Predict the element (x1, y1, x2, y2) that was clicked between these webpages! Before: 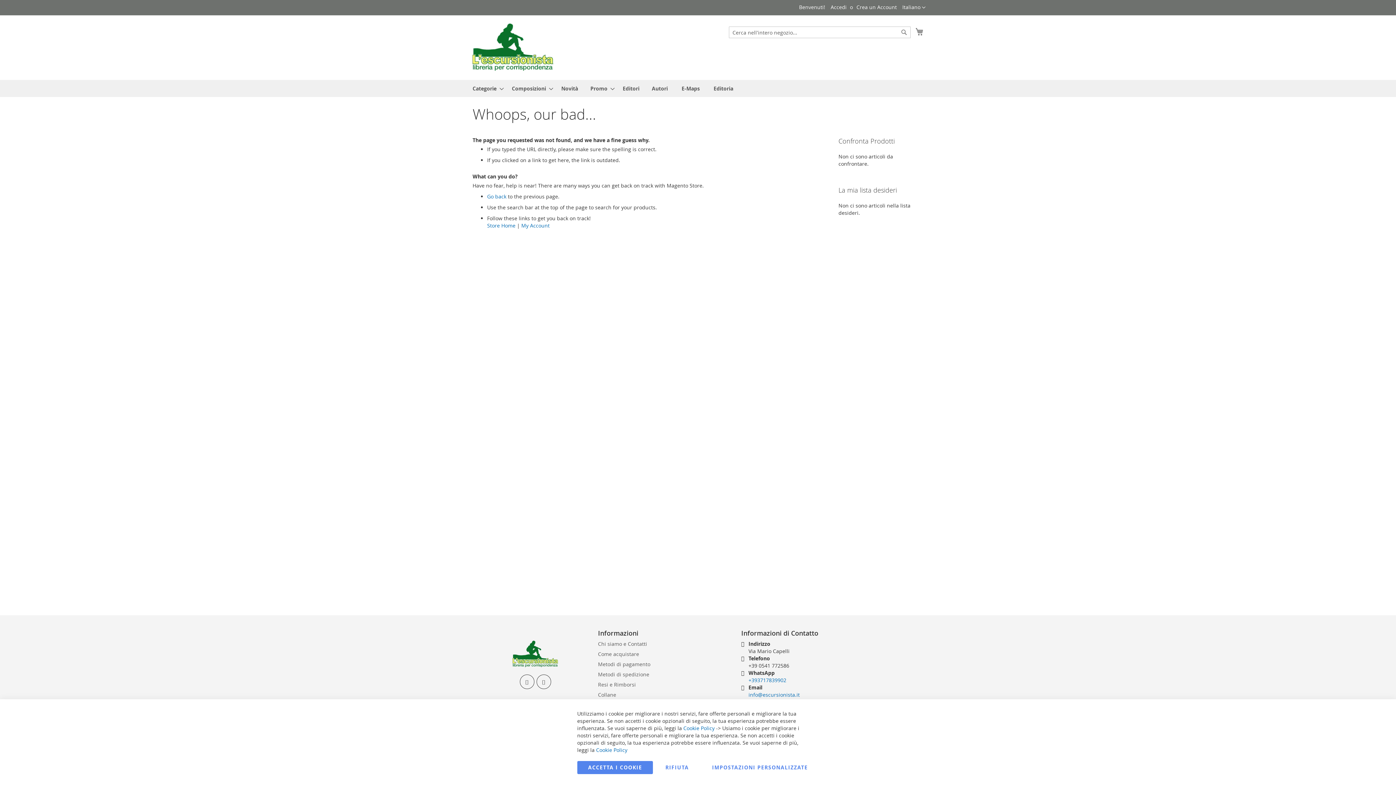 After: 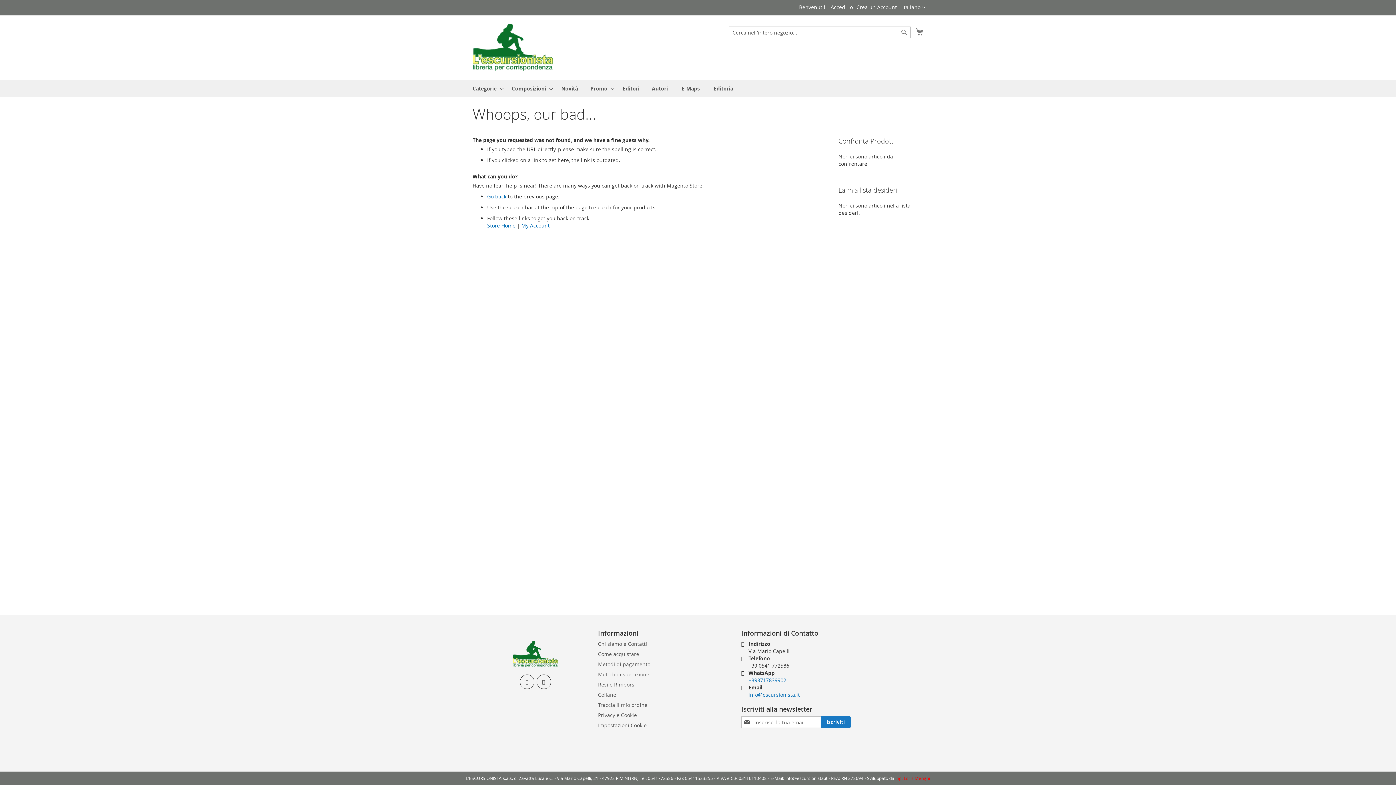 Action: label: Rifiuta bbox: (654, 761, 699, 774)